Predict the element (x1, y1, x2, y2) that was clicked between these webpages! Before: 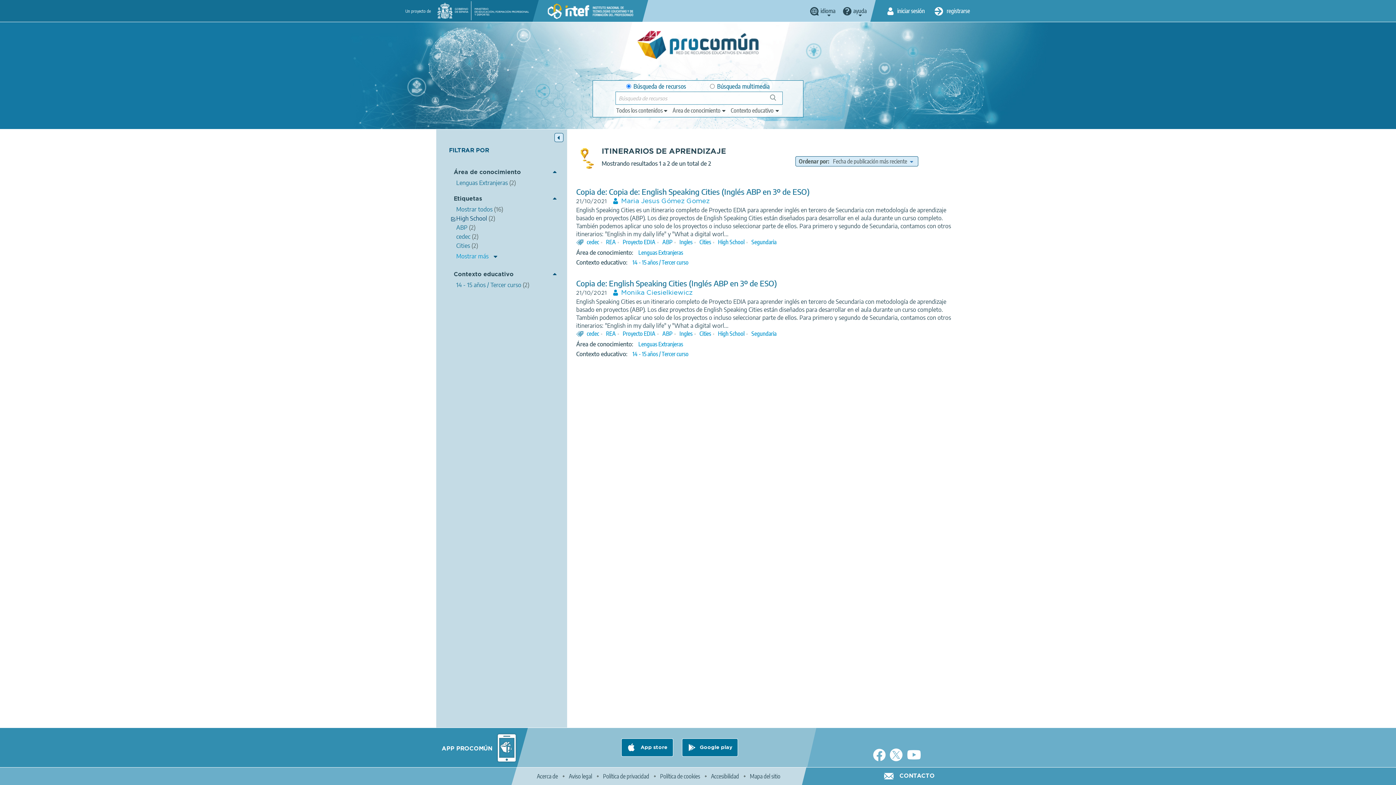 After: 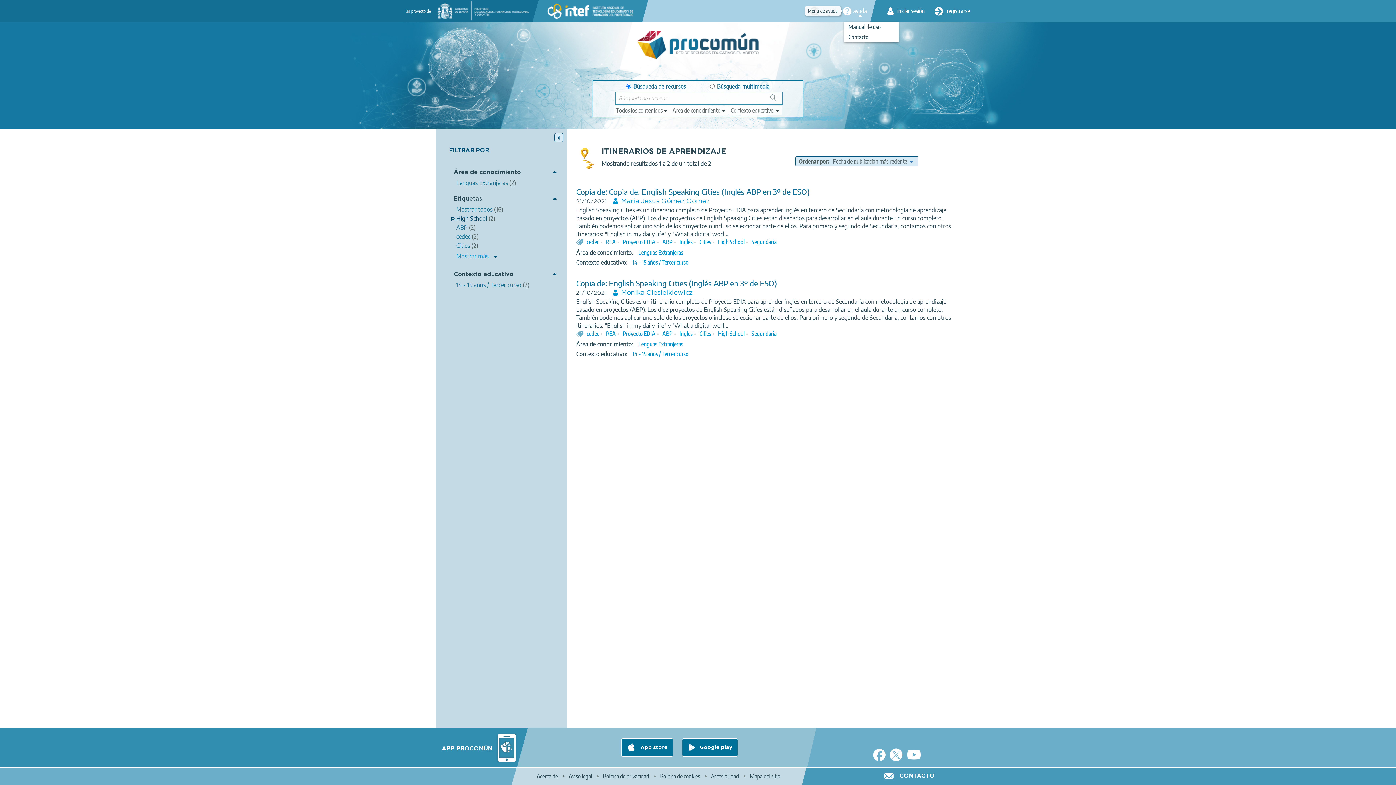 Action: label: ayuda bbox: (844, 6, 866, 14)